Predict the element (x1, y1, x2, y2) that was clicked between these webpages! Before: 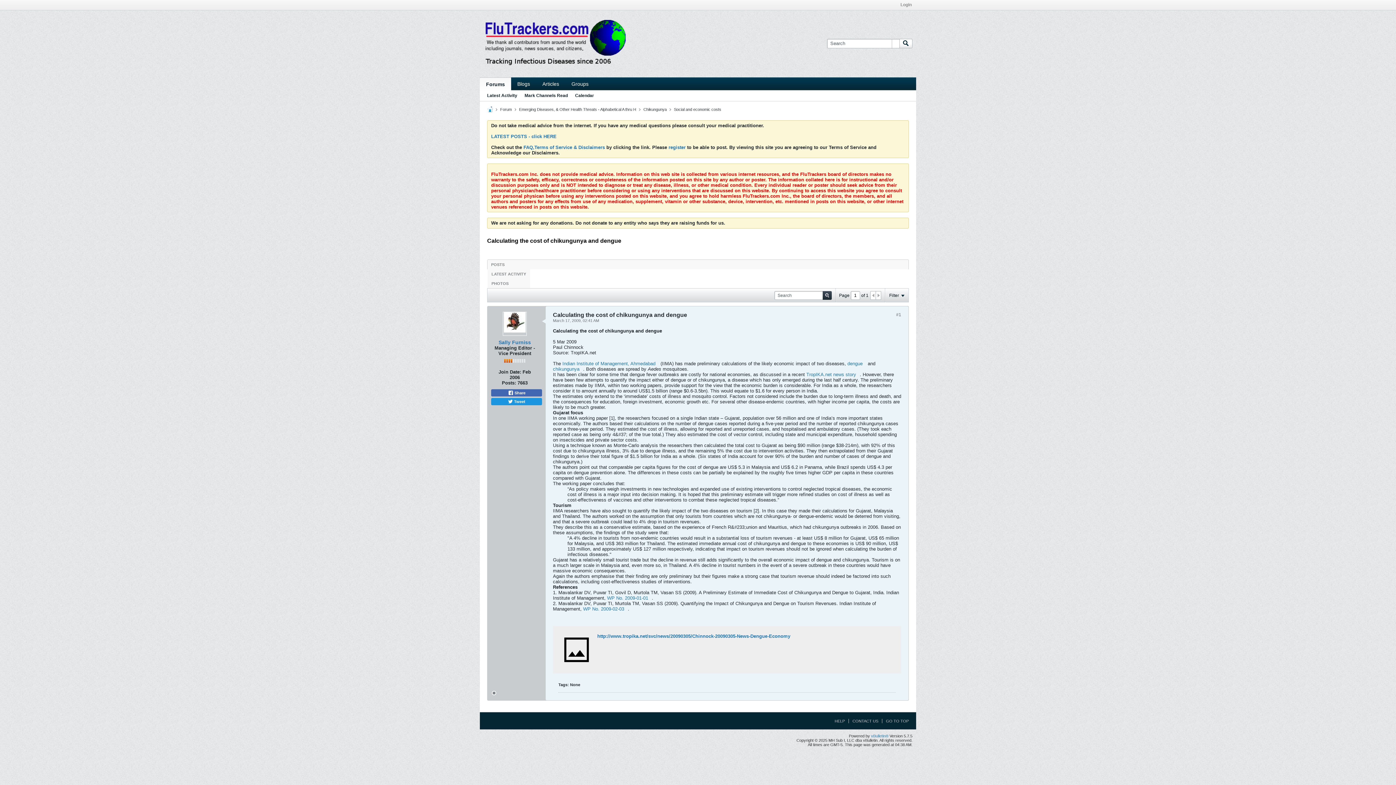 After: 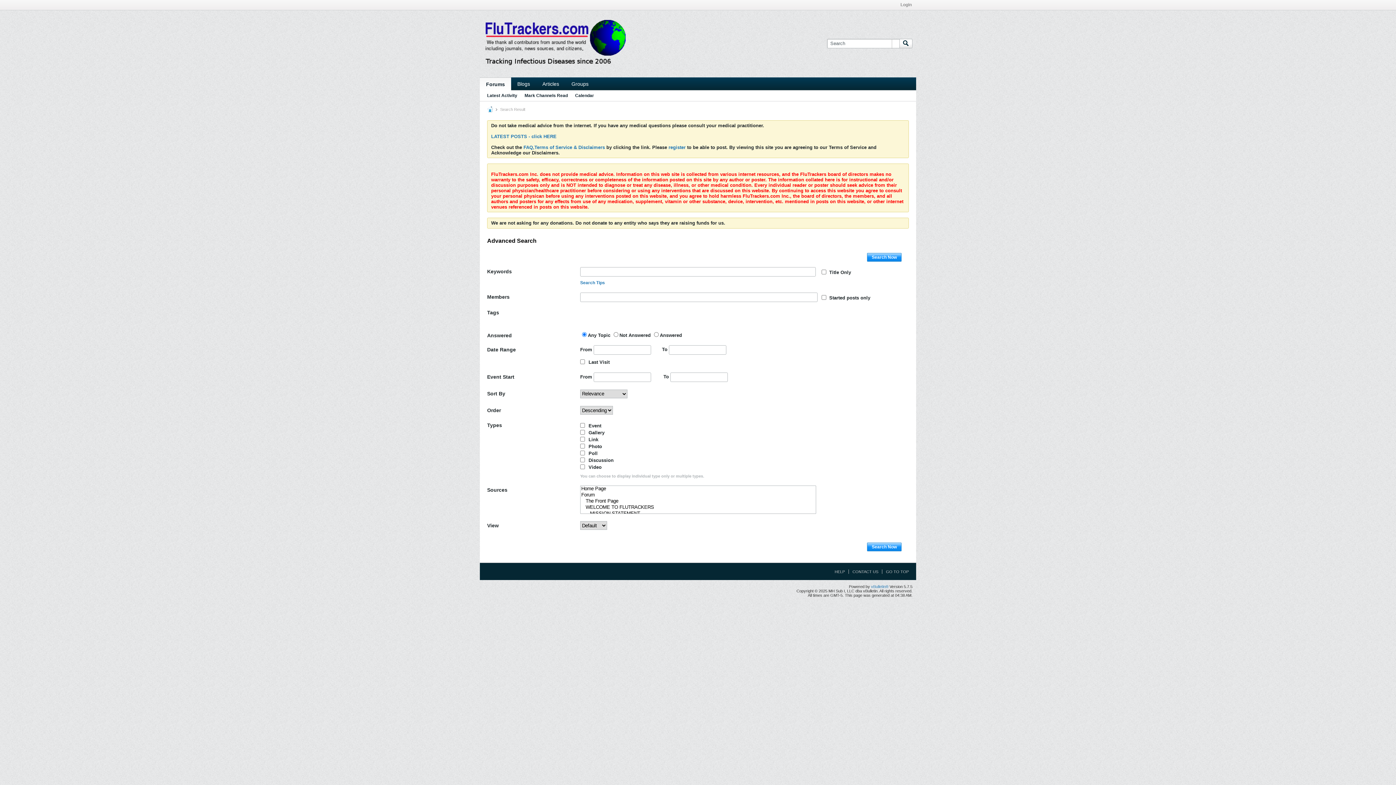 Action: bbox: (899, 38, 912, 48)